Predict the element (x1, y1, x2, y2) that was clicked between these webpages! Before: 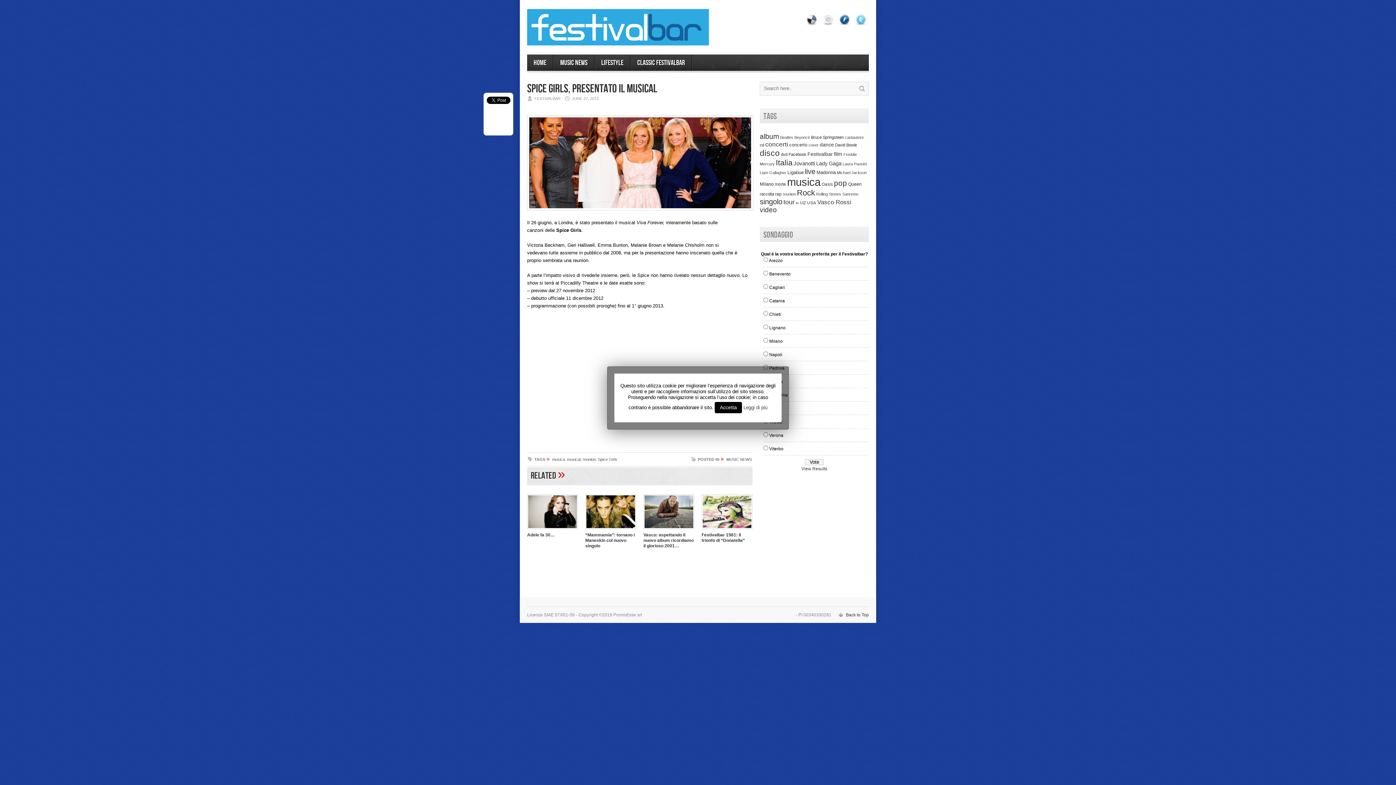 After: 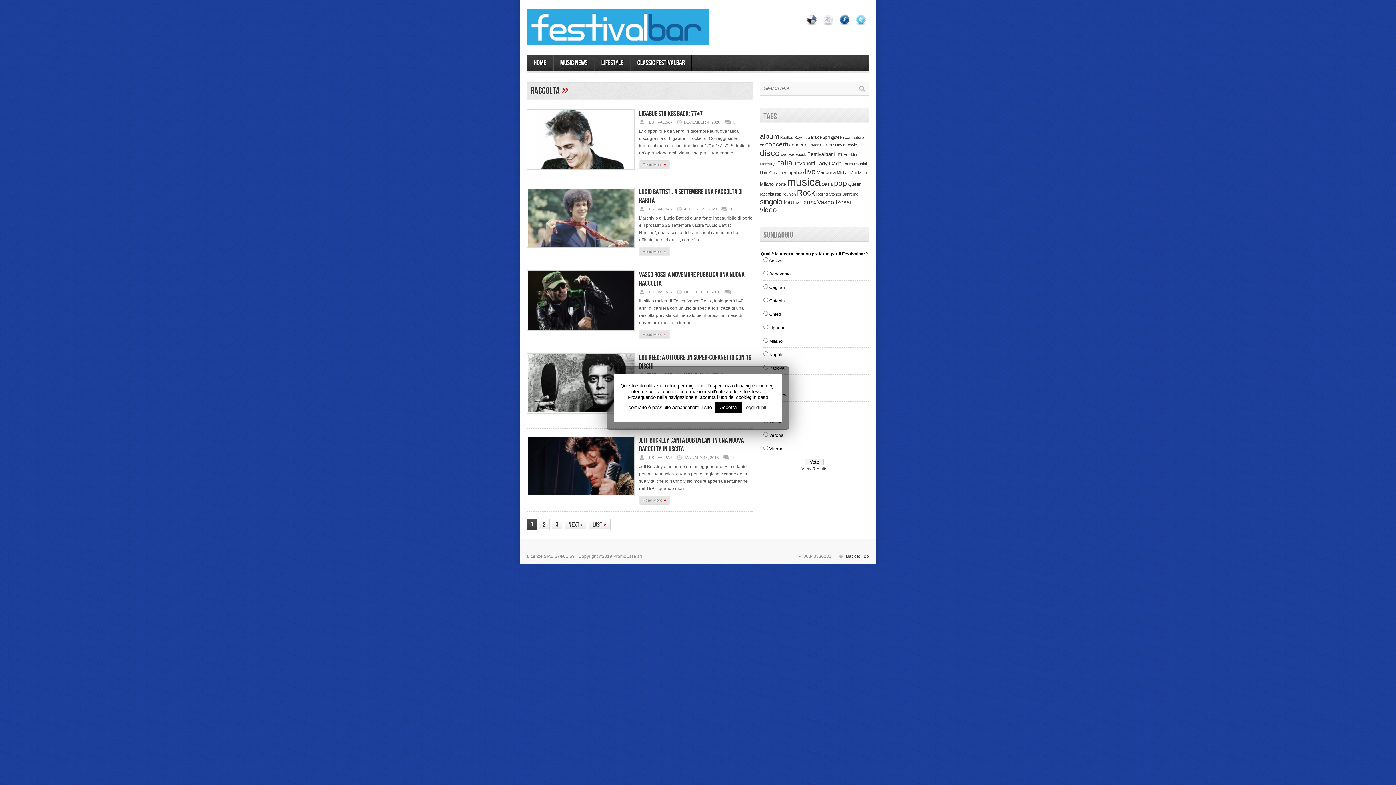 Action: label: raccolta (34 items) bbox: (760, 192, 774, 196)